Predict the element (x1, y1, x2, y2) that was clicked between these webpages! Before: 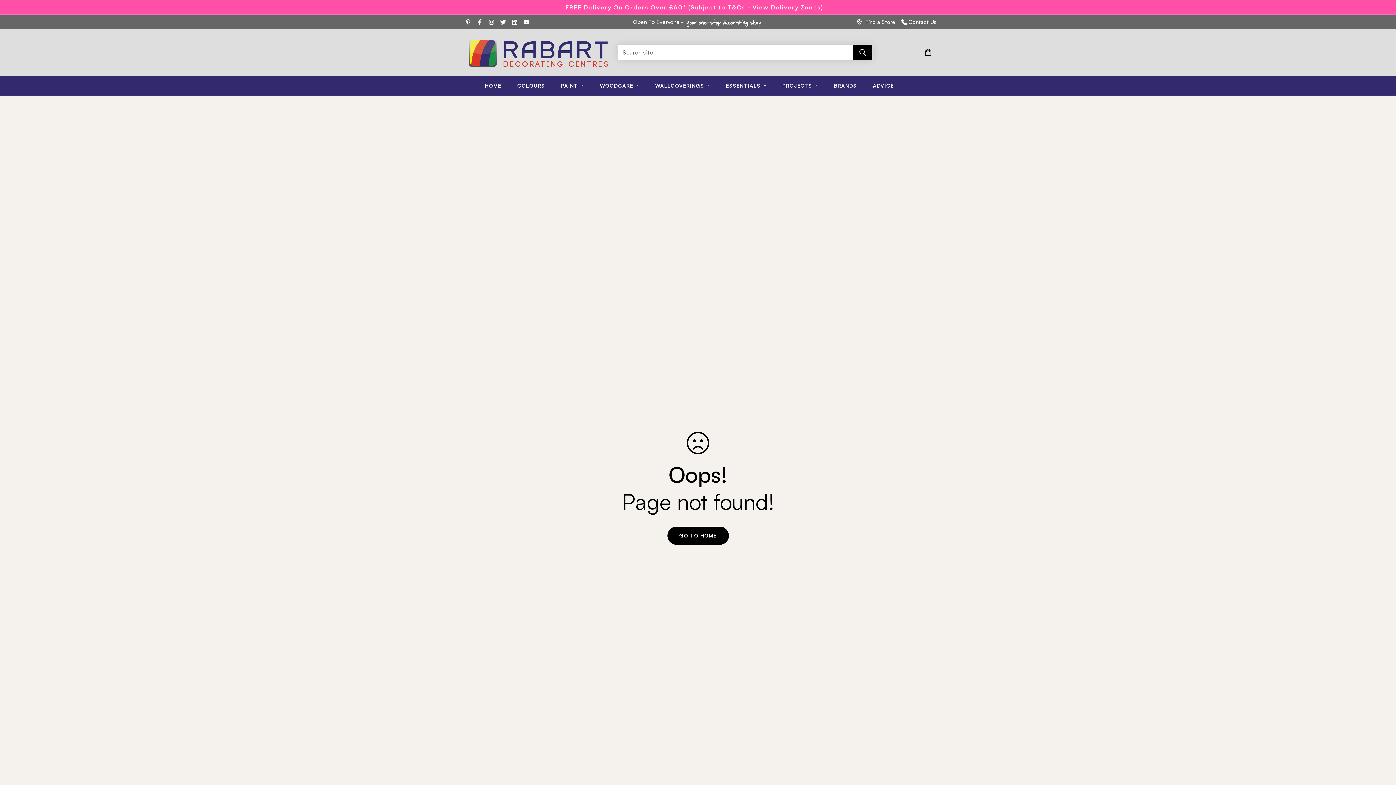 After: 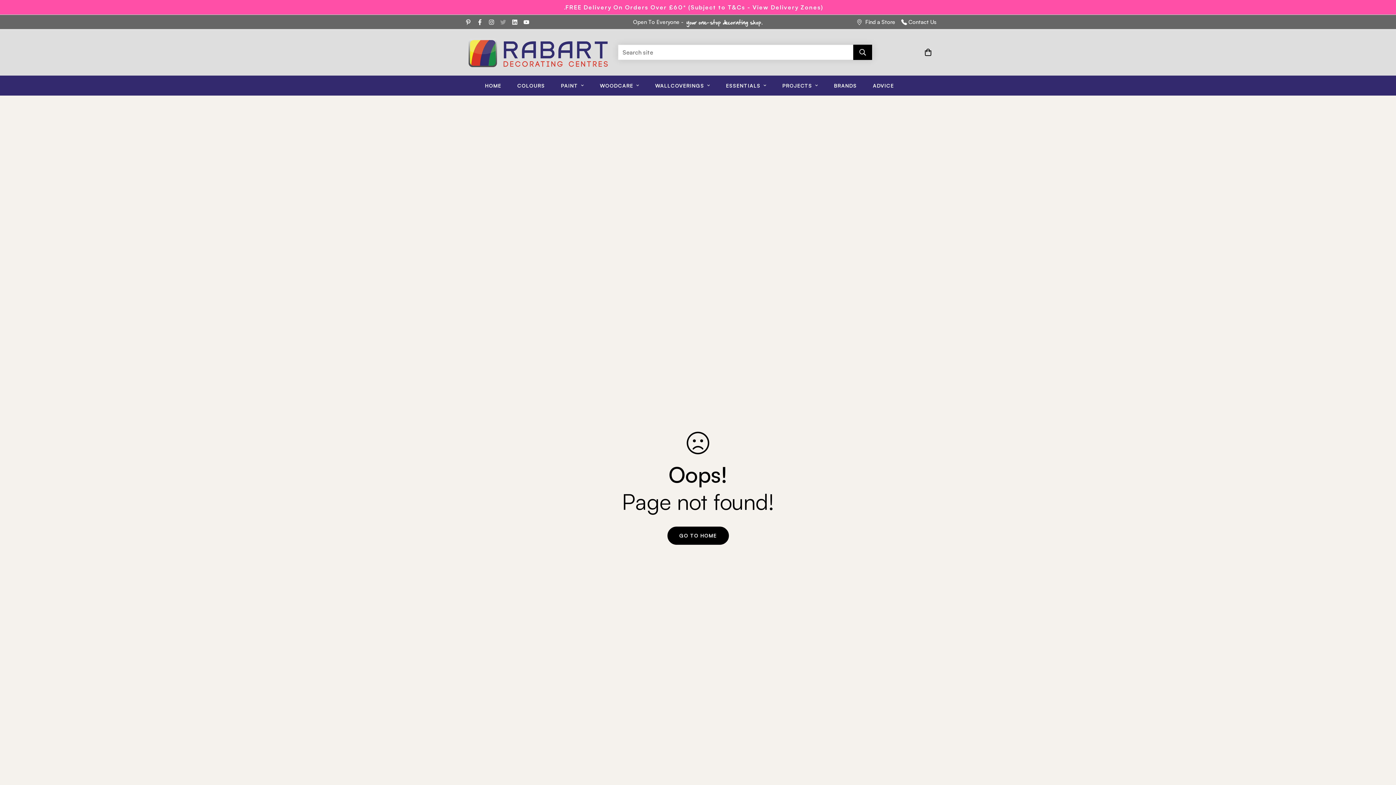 Action: bbox: (497, 19, 509, 24)